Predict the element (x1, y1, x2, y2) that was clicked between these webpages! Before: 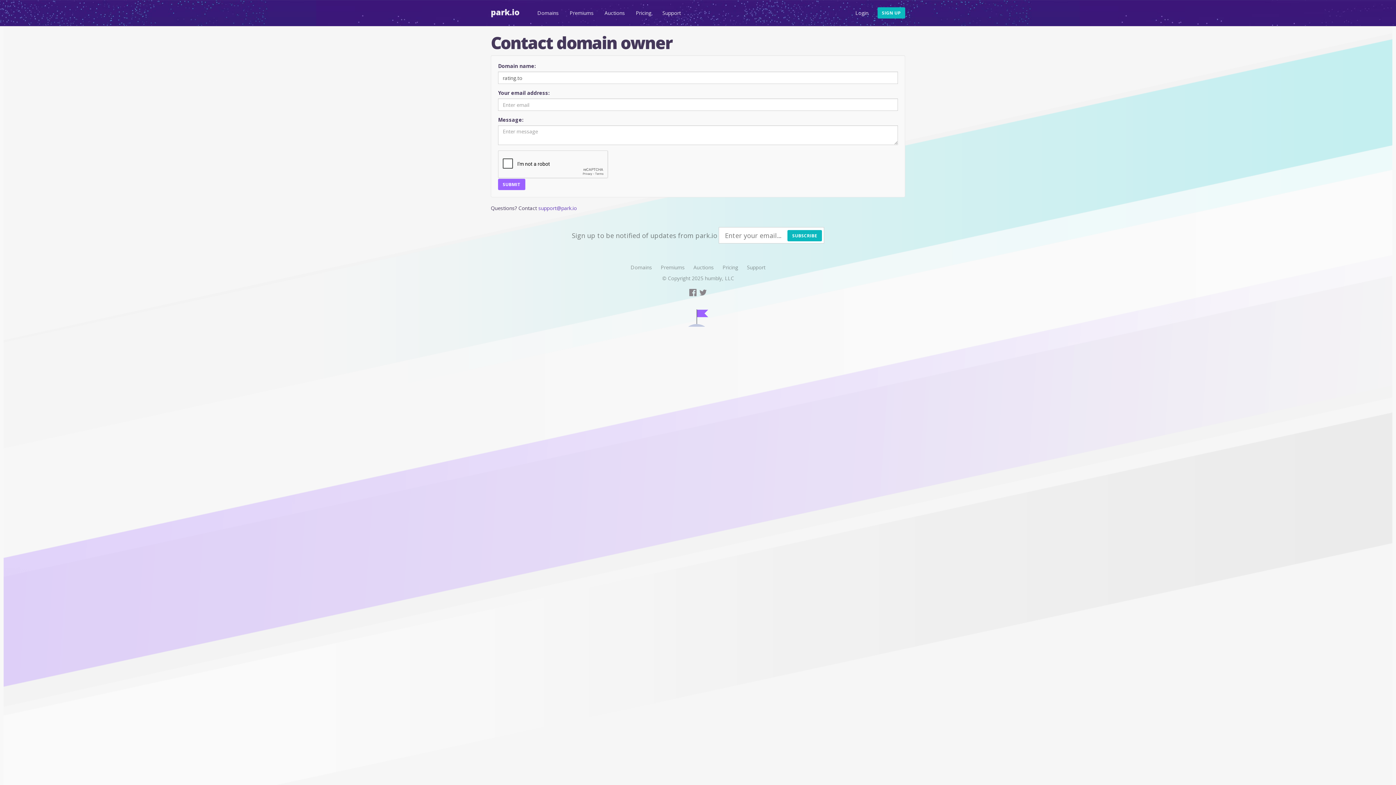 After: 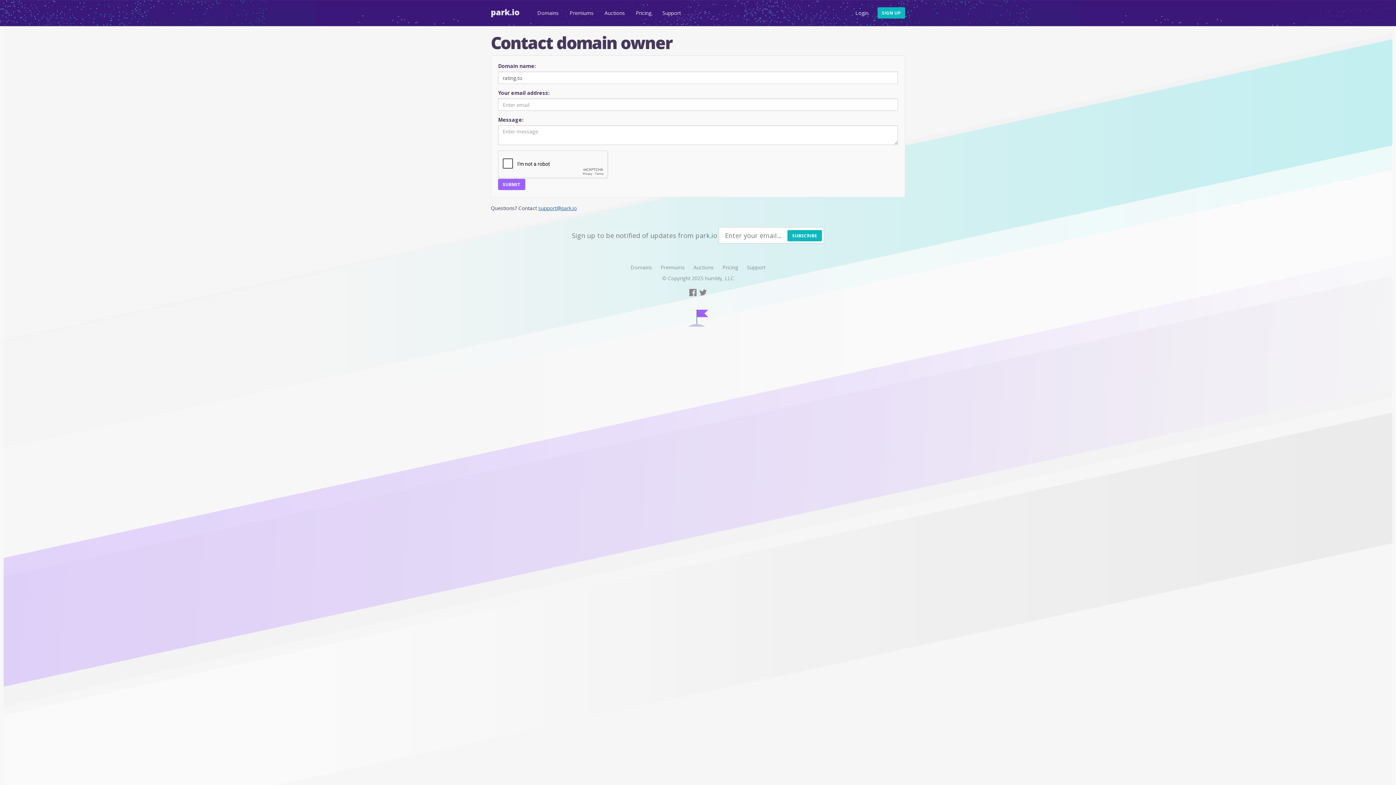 Action: bbox: (538, 204, 577, 211) label: support@park.io